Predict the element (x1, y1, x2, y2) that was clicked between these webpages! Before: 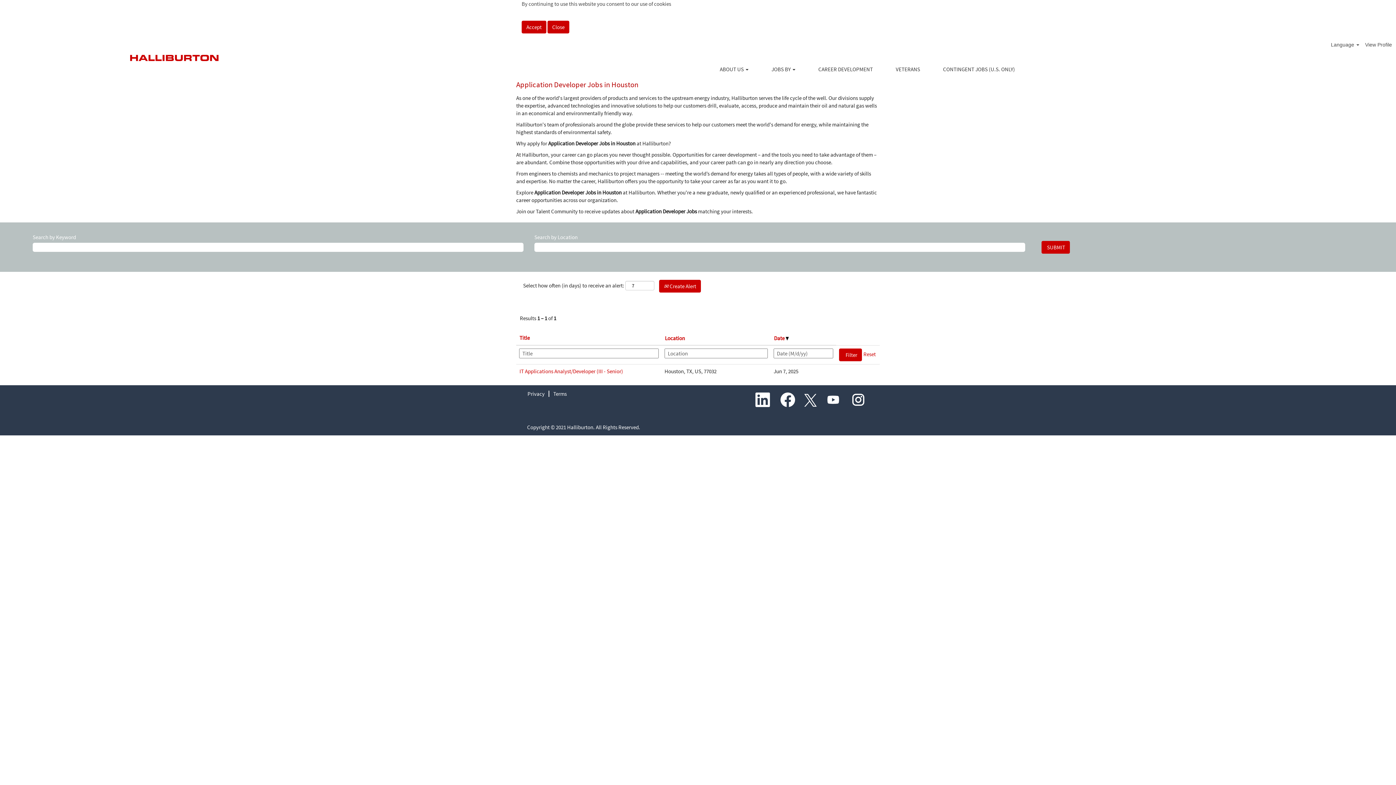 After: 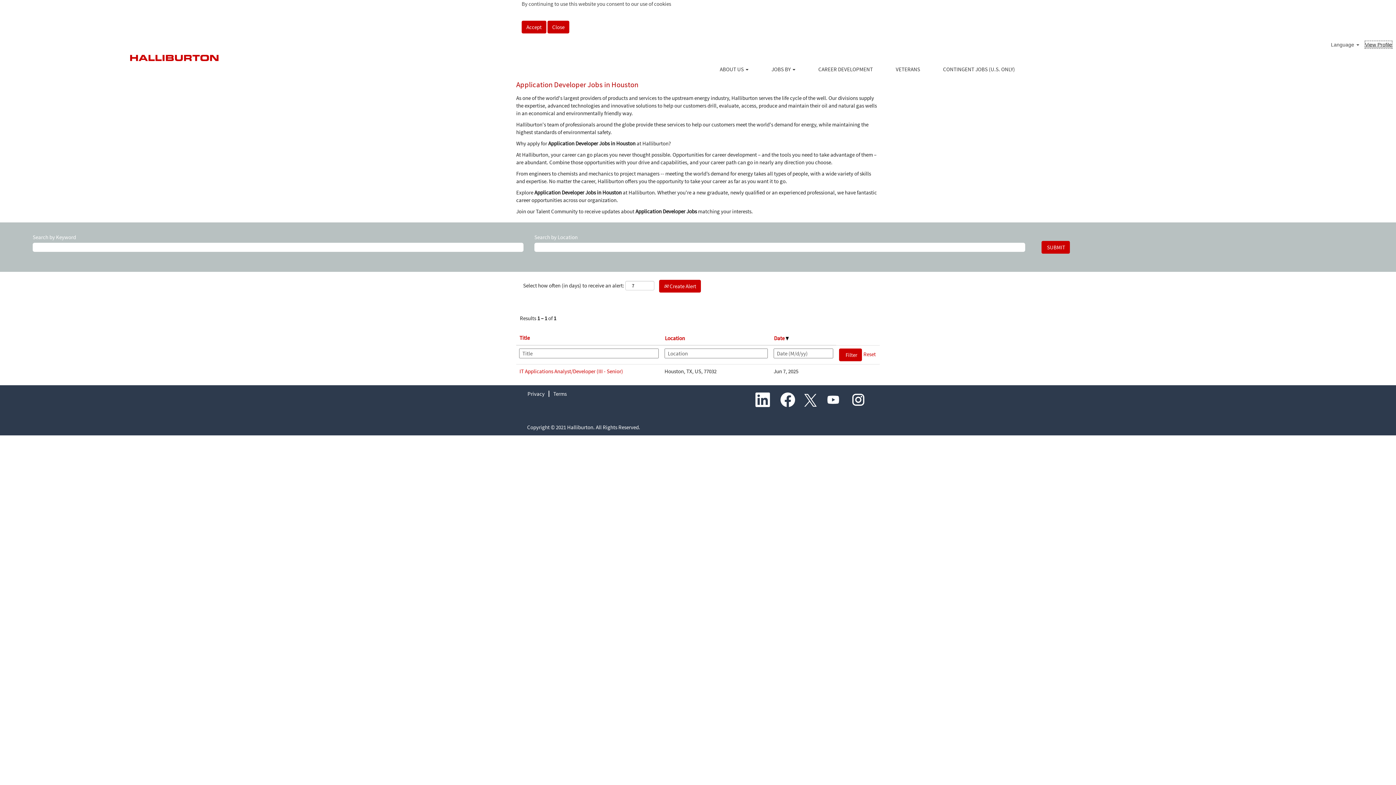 Action: bbox: (1365, 40, 1392, 48) label: View Profile